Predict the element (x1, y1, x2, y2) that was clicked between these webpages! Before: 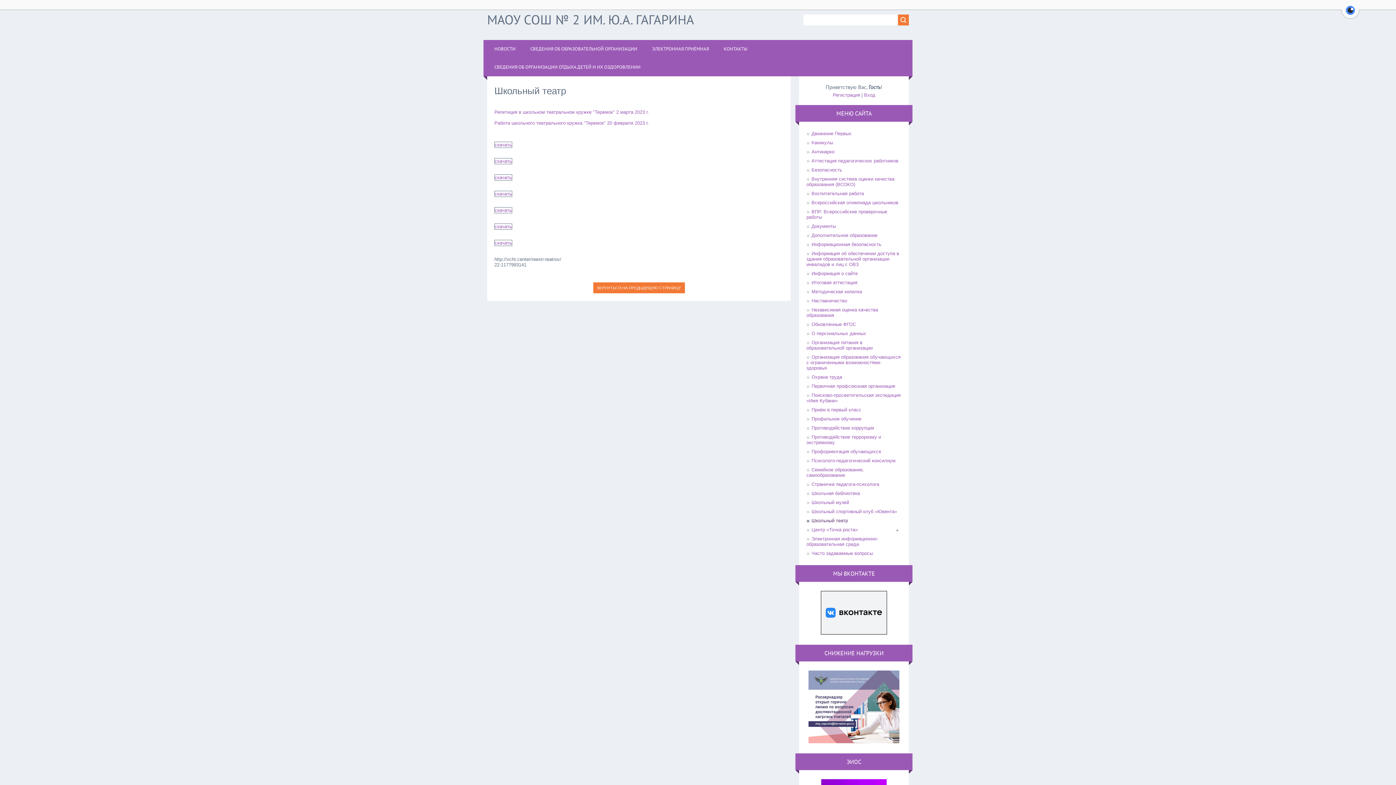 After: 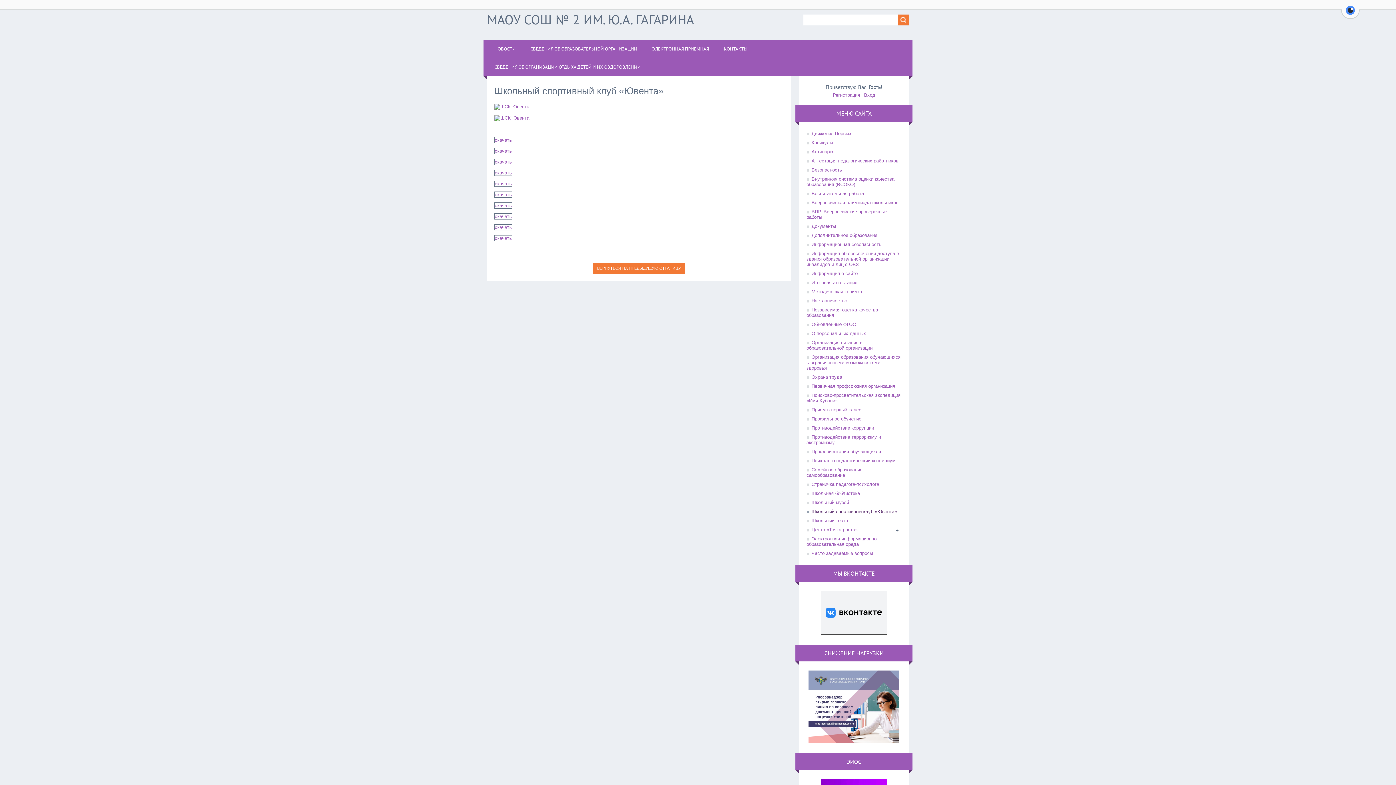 Action: label: Школьный спортивный клуб «Ювента» bbox: (806, 507, 897, 516)